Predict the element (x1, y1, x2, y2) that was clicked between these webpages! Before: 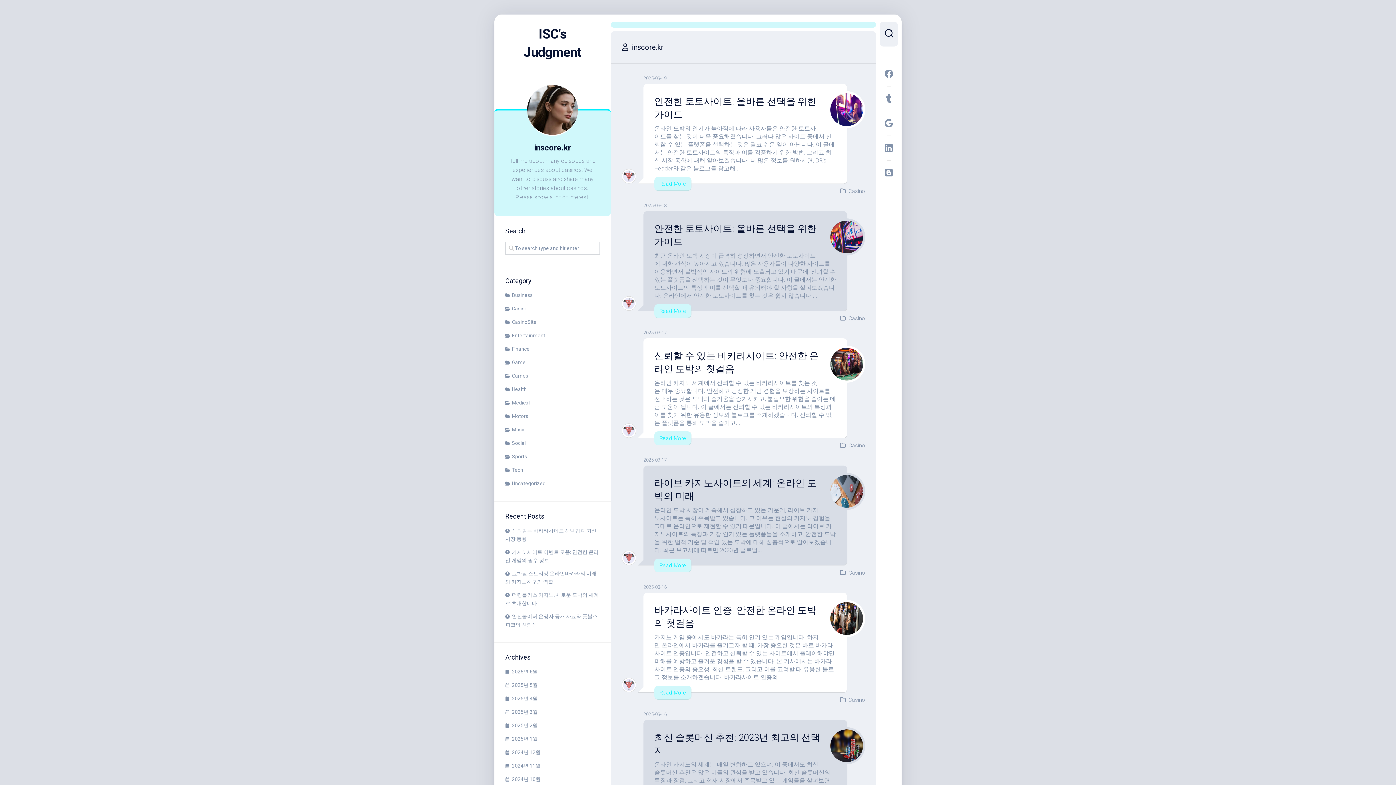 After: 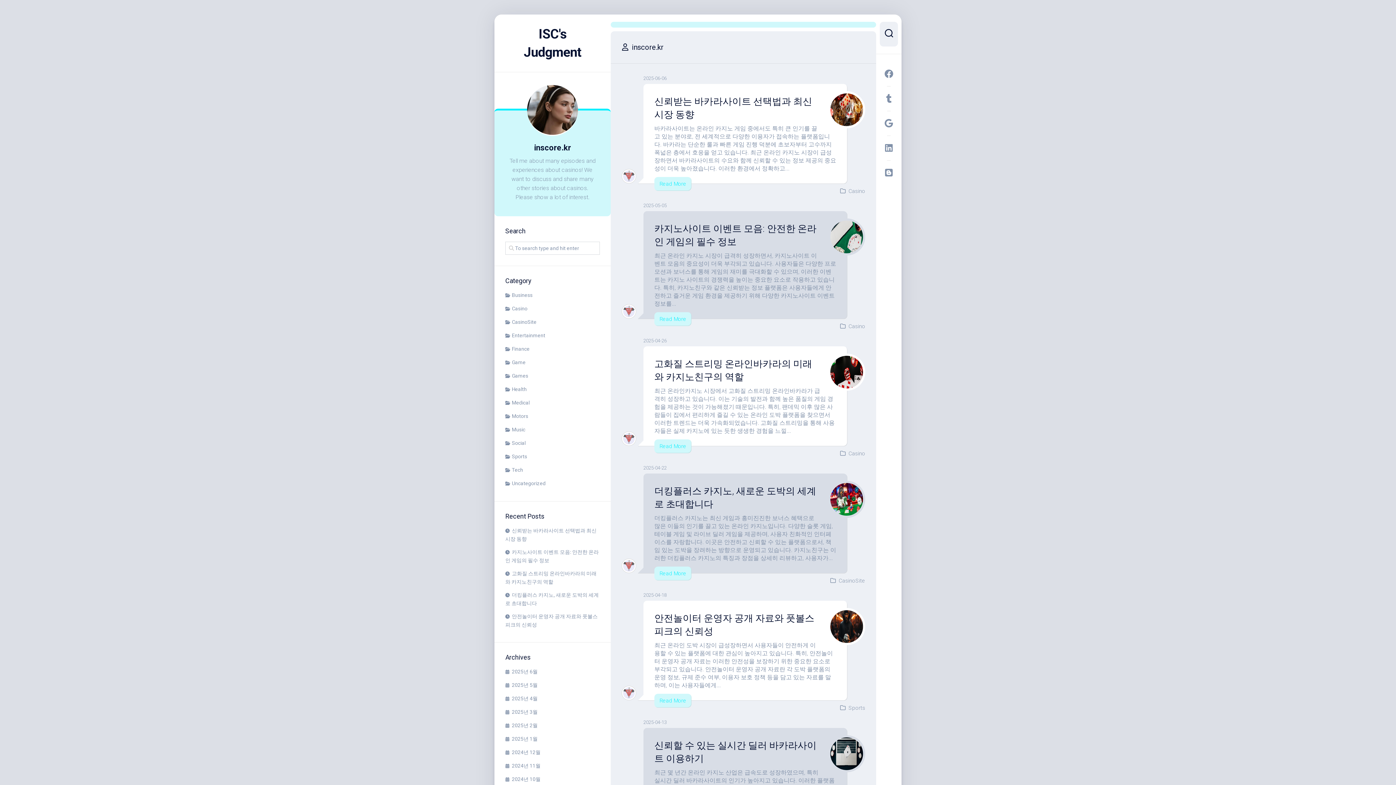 Action: bbox: (623, 425, 634, 436)